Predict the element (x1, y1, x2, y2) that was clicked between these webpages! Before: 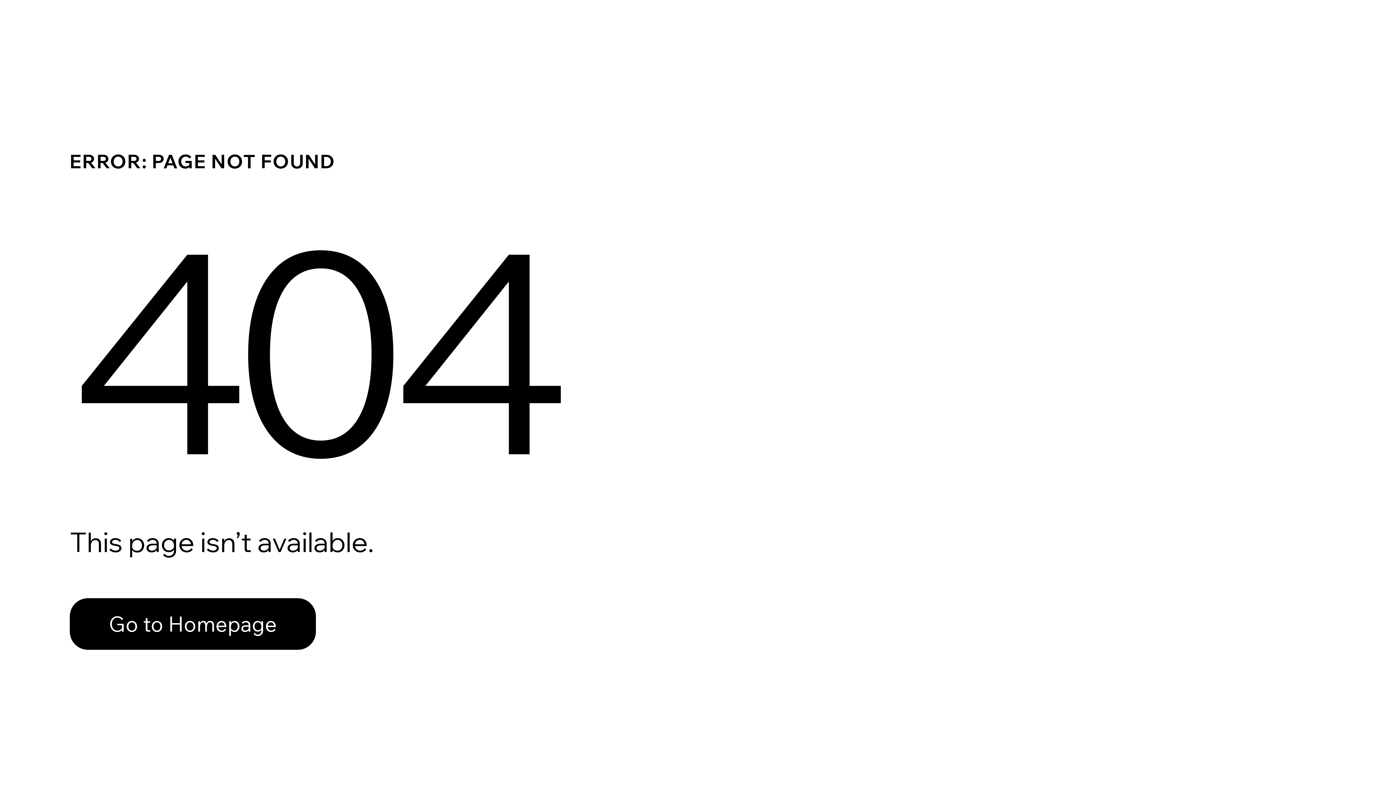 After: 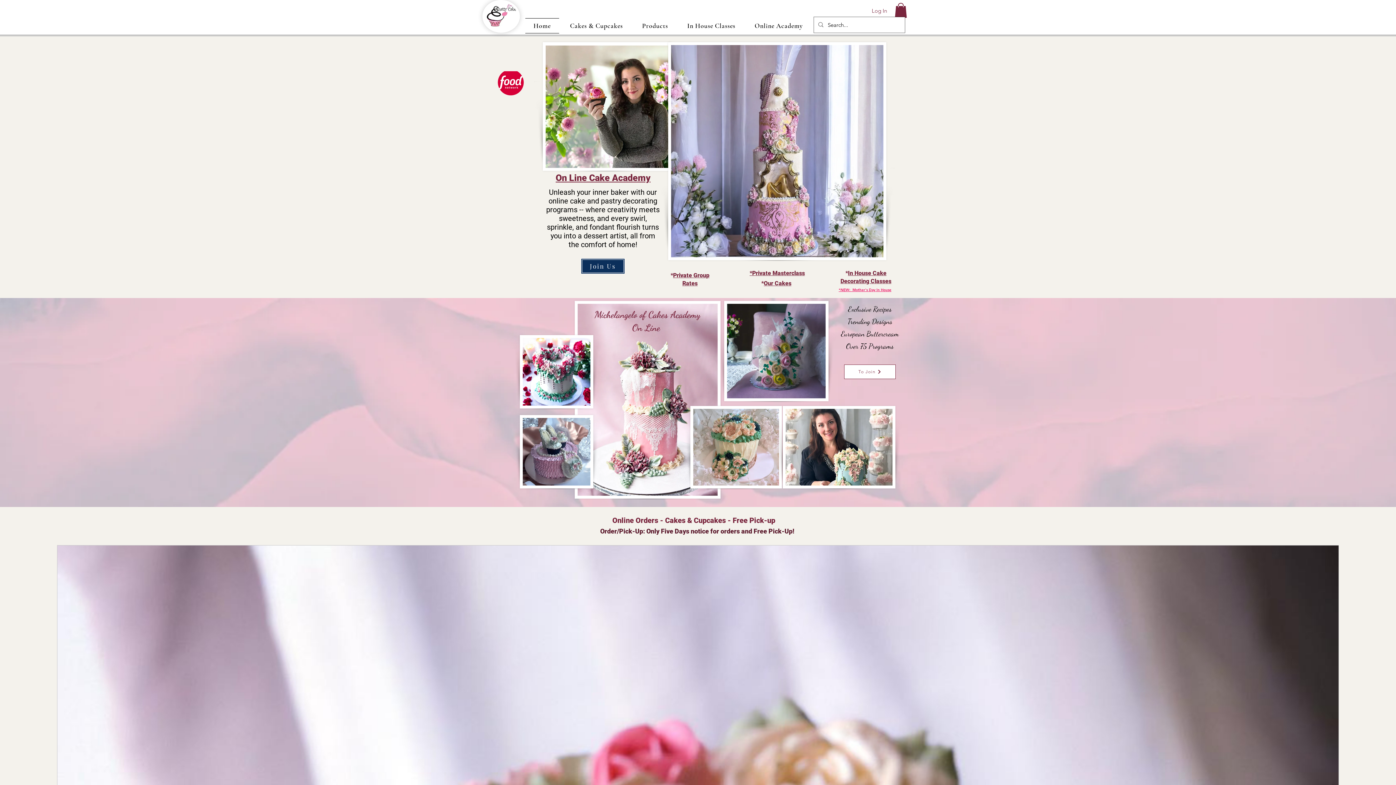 Action: label: Go to Homepage bbox: (69, 582, 768, 659)